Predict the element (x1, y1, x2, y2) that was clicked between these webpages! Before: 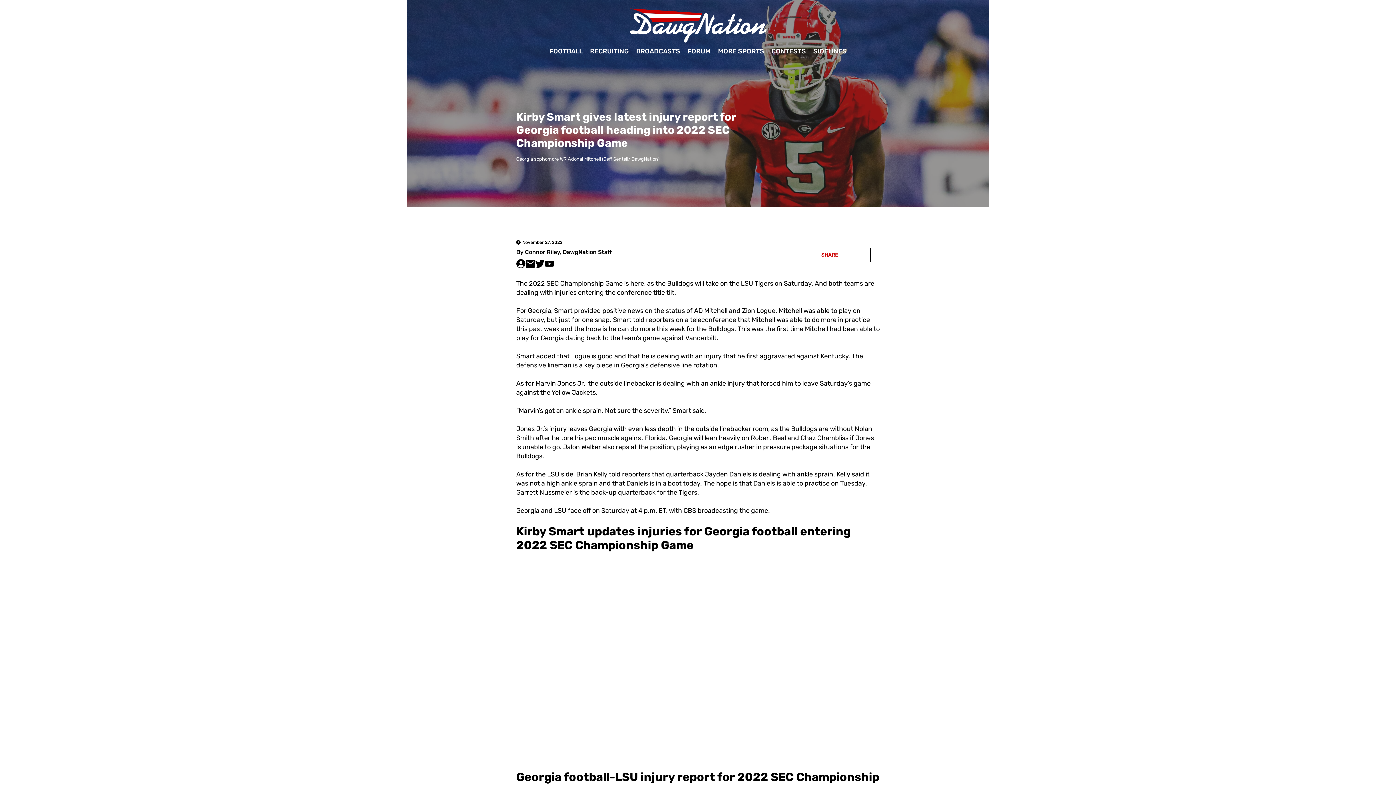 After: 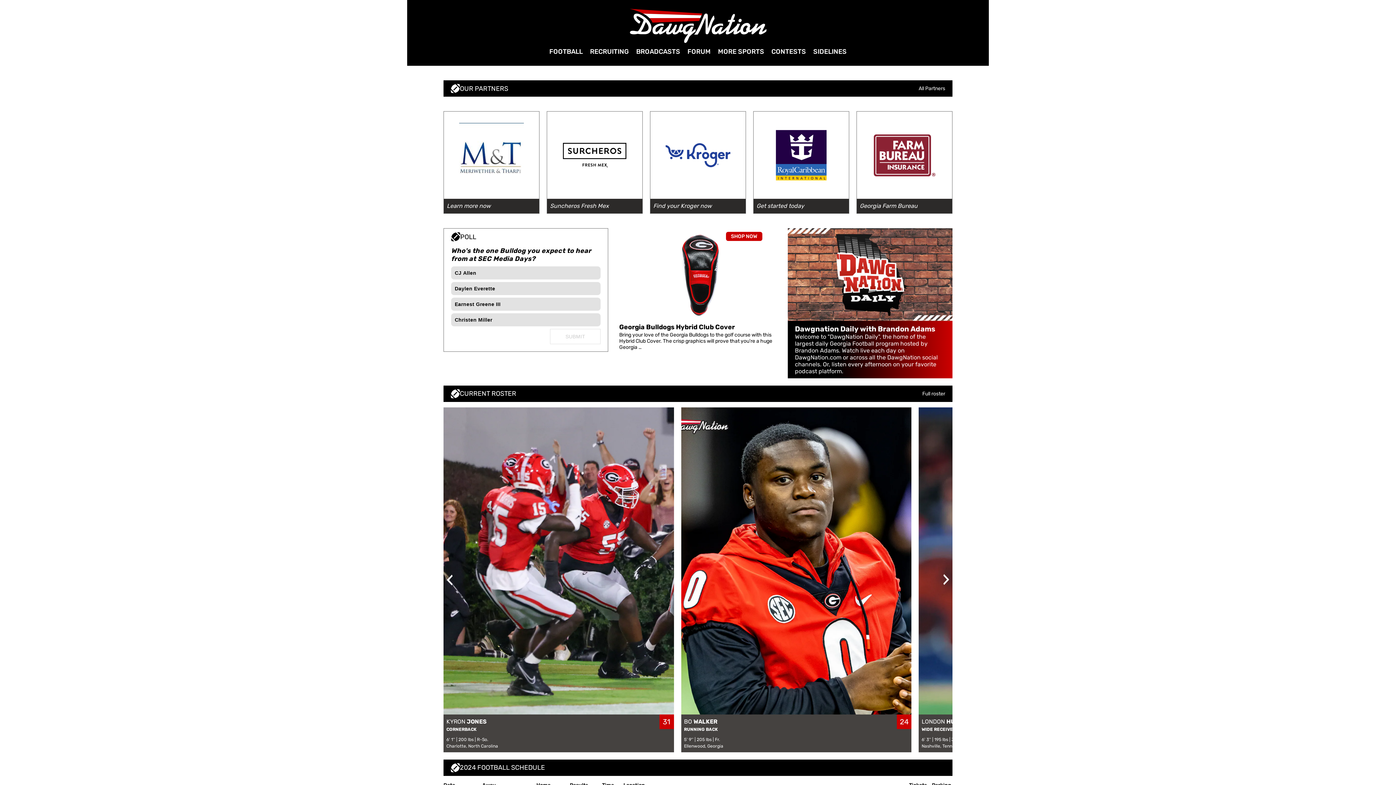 Action: label: SIDELINES bbox: (809, 44, 850, 58)